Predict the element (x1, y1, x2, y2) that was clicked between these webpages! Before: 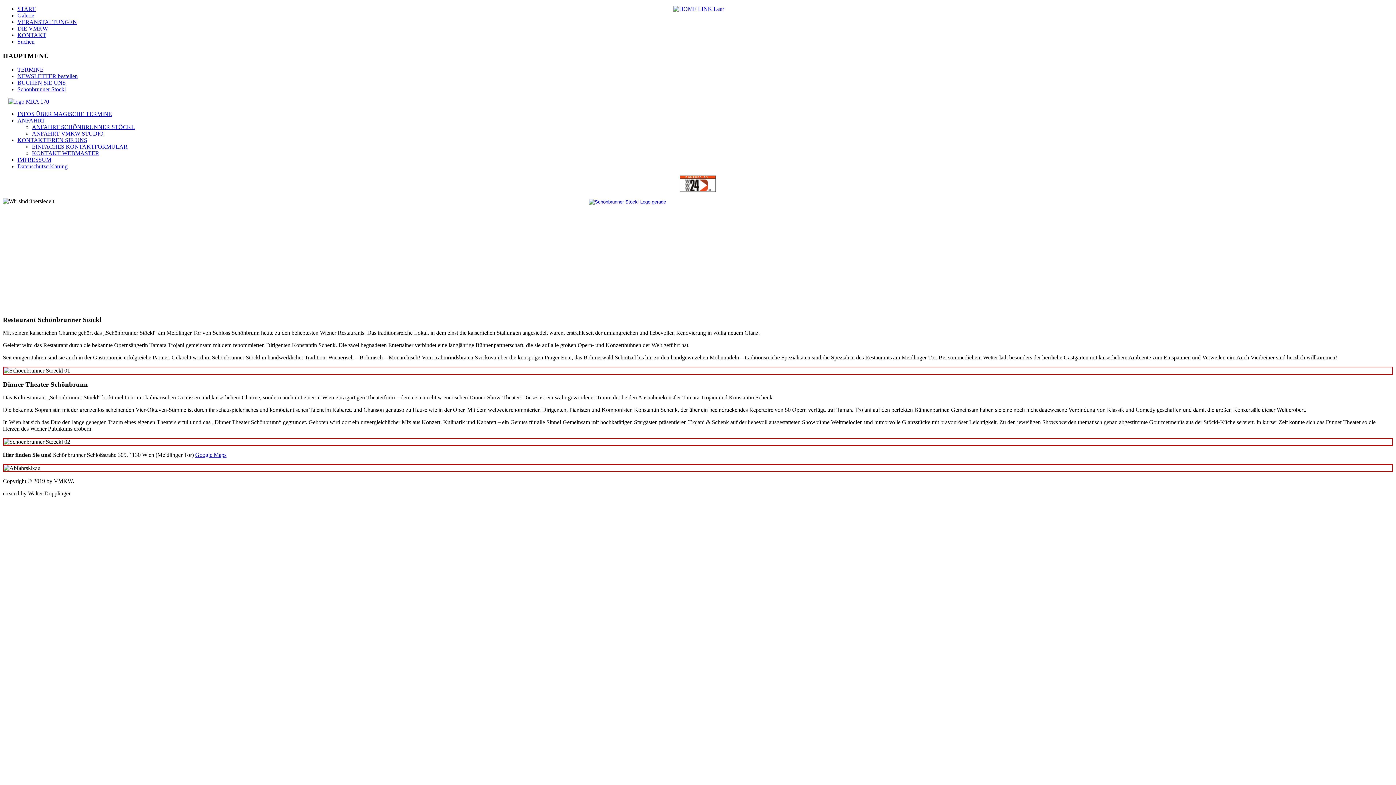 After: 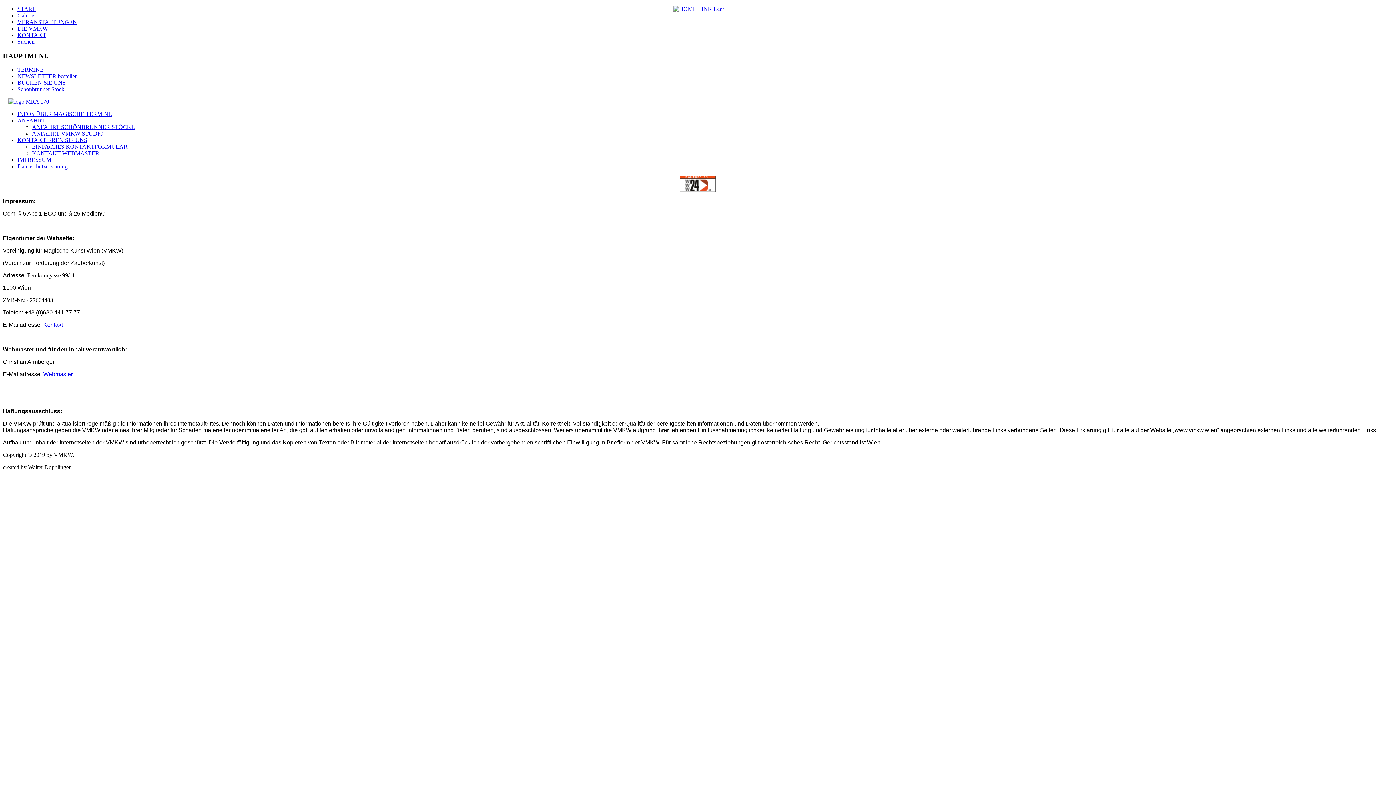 Action: label: IMPRESSUM bbox: (17, 156, 51, 163)